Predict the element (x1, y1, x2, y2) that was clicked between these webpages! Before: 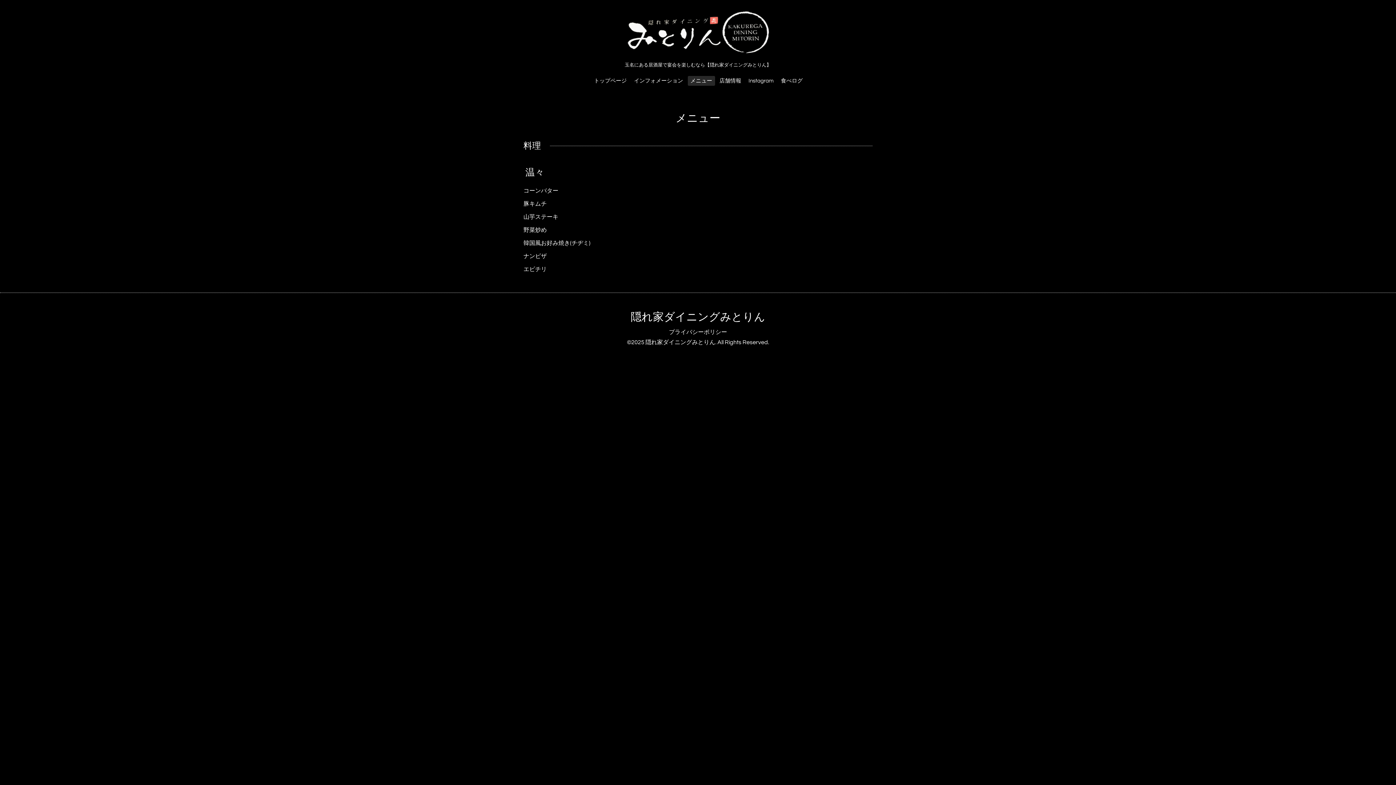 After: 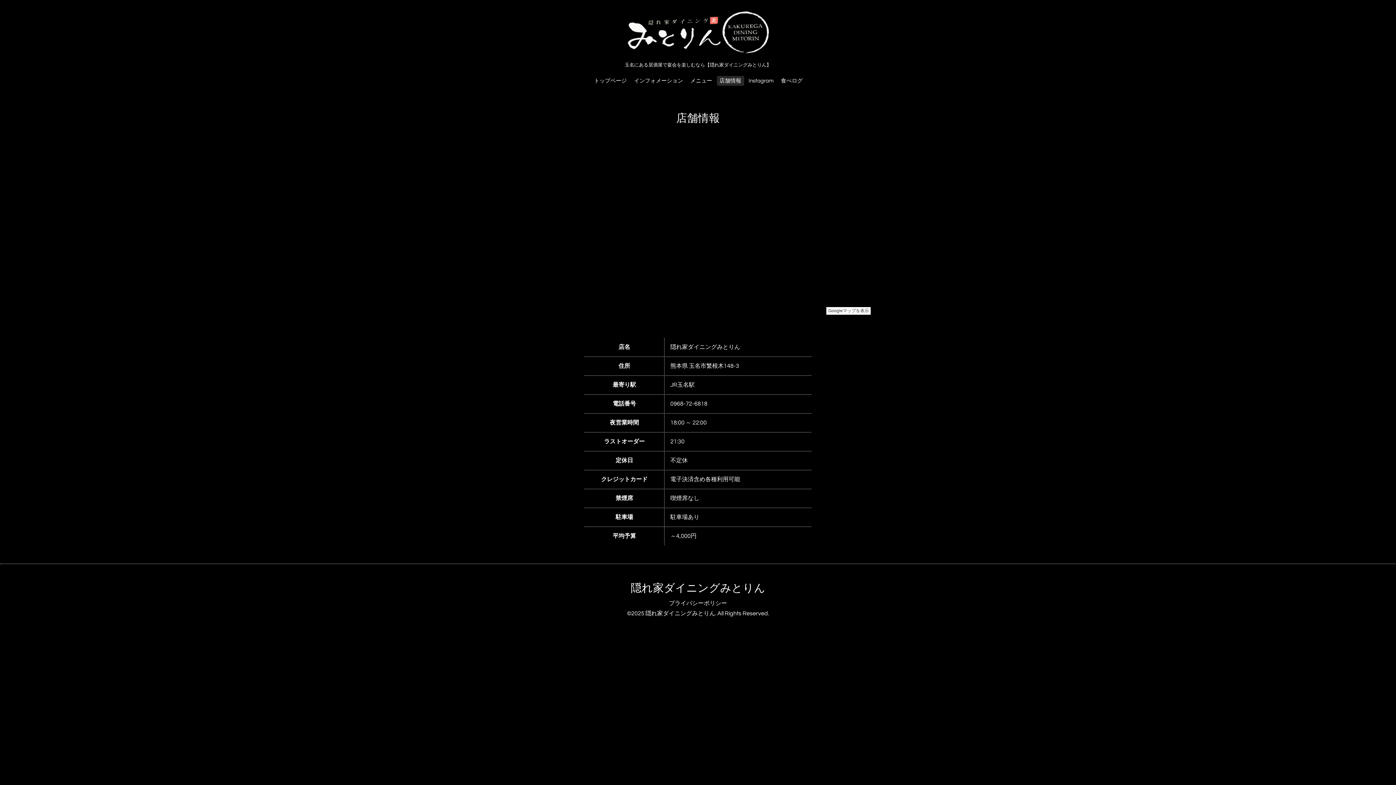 Action: bbox: (716, 76, 744, 85) label: 店舗情報